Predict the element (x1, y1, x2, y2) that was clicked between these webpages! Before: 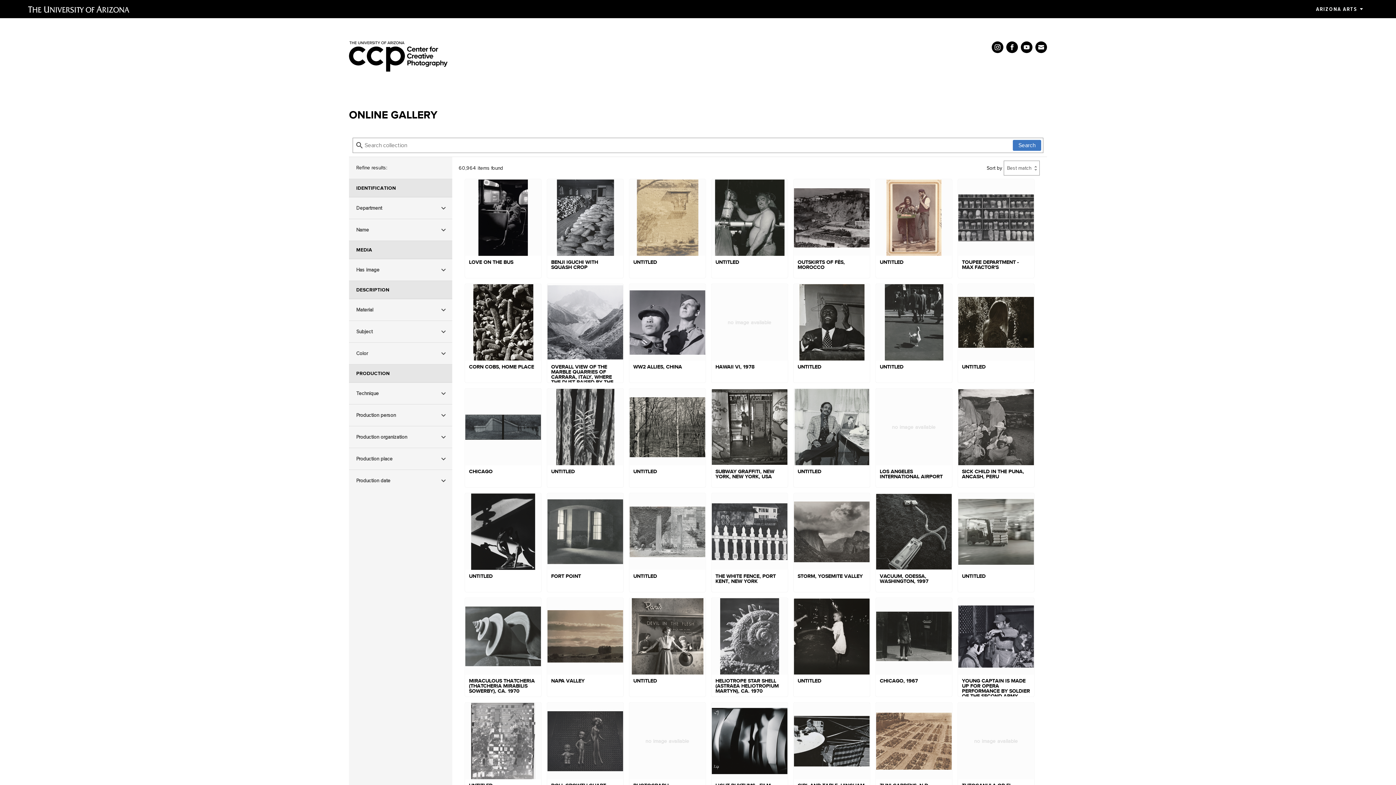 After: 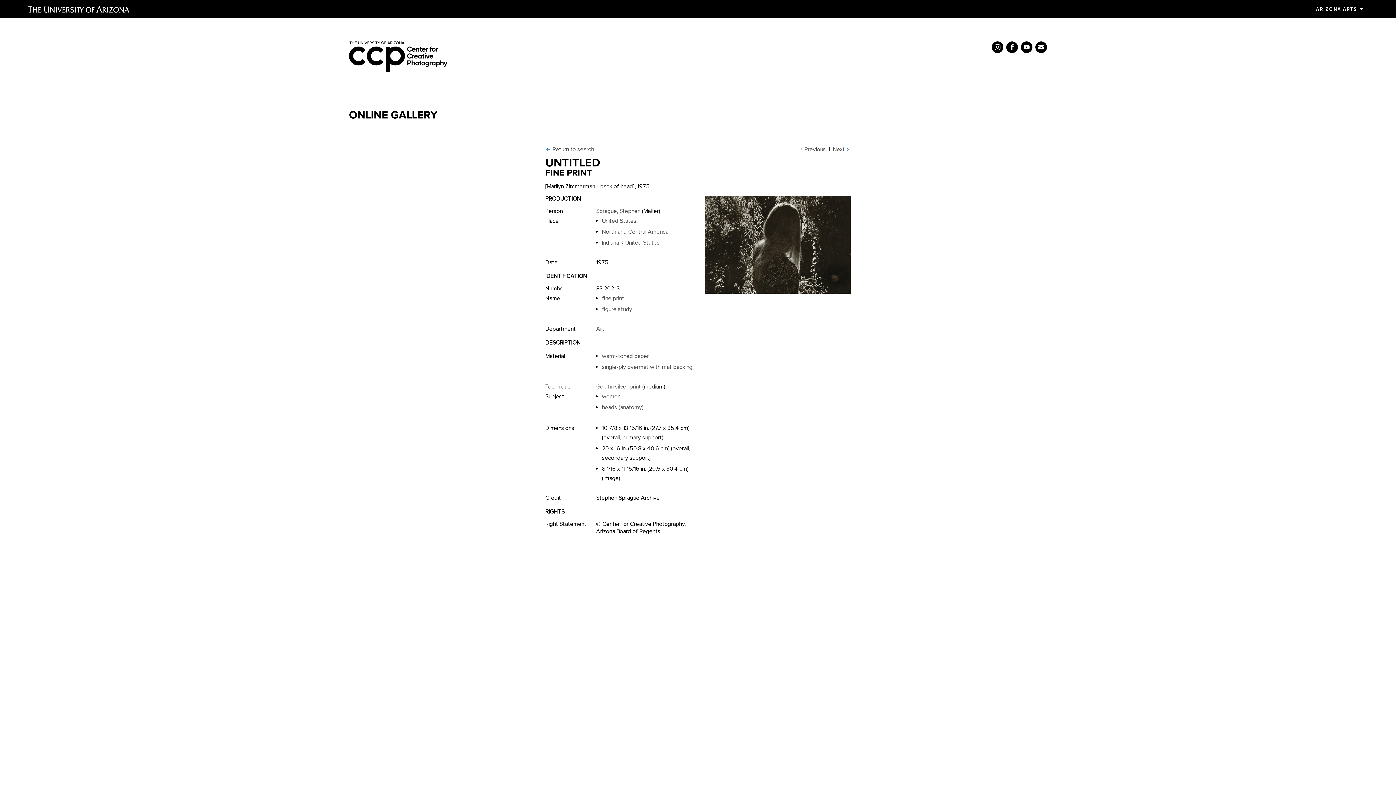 Action: bbox: (958, 284, 1034, 383) label: UNTITLED